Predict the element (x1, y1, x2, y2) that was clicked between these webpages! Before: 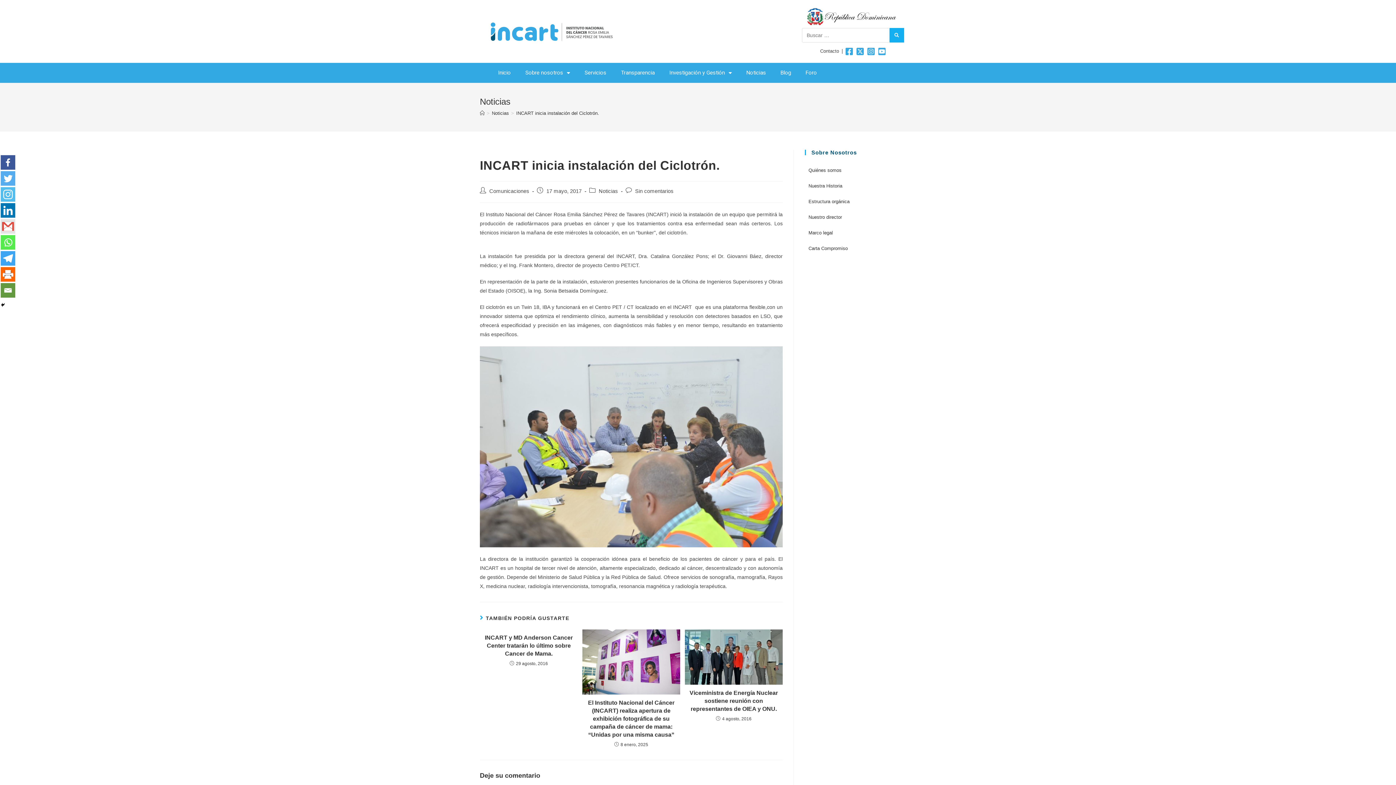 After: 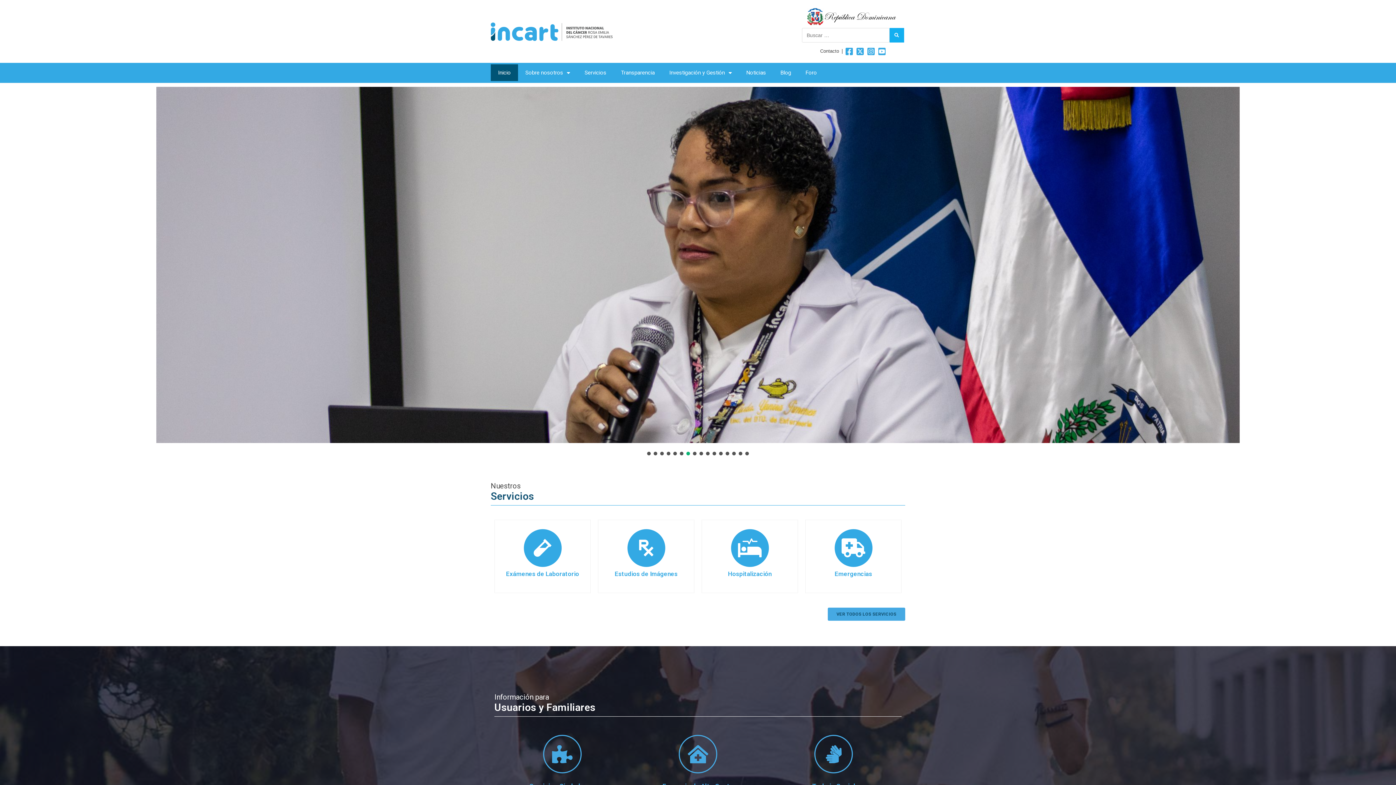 Action: label: Inicio bbox: (490, 64, 518, 81)